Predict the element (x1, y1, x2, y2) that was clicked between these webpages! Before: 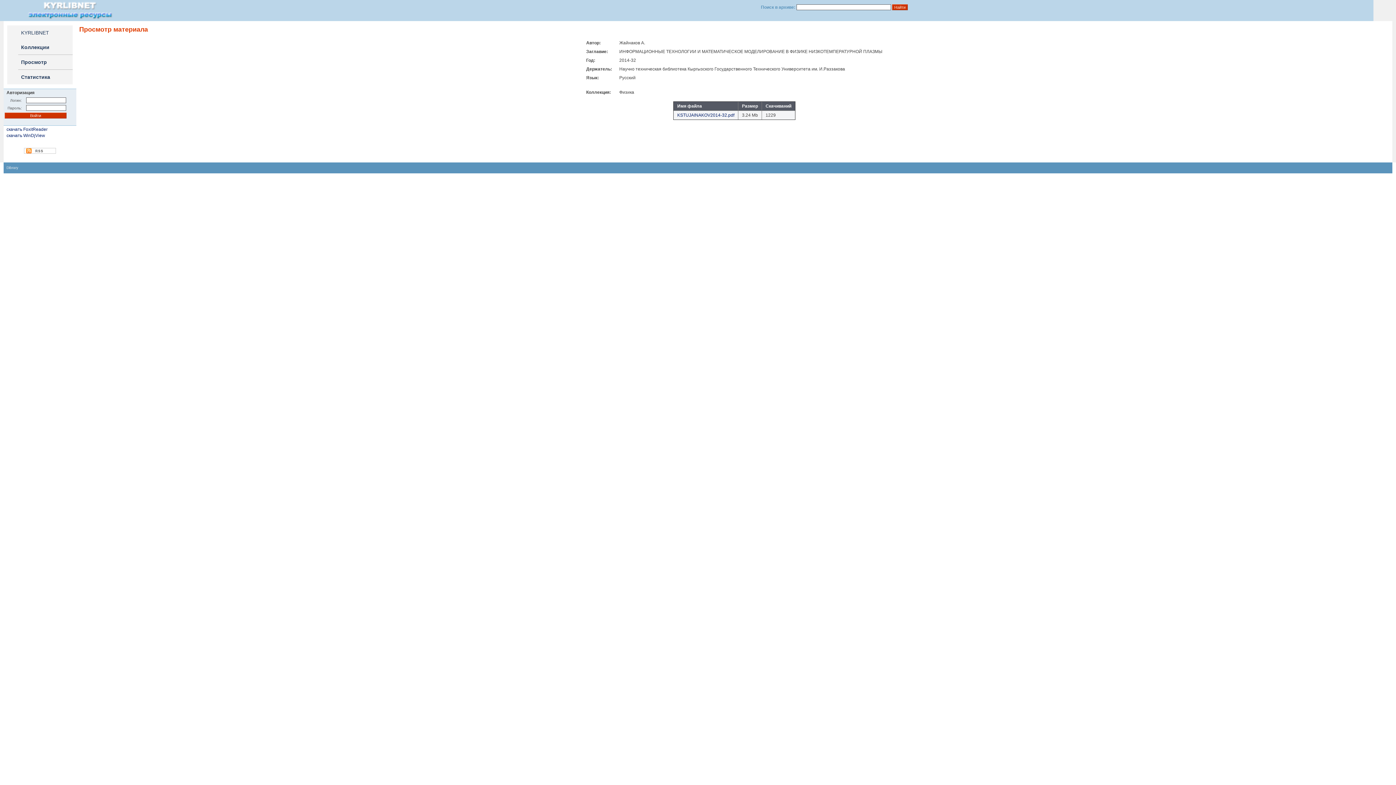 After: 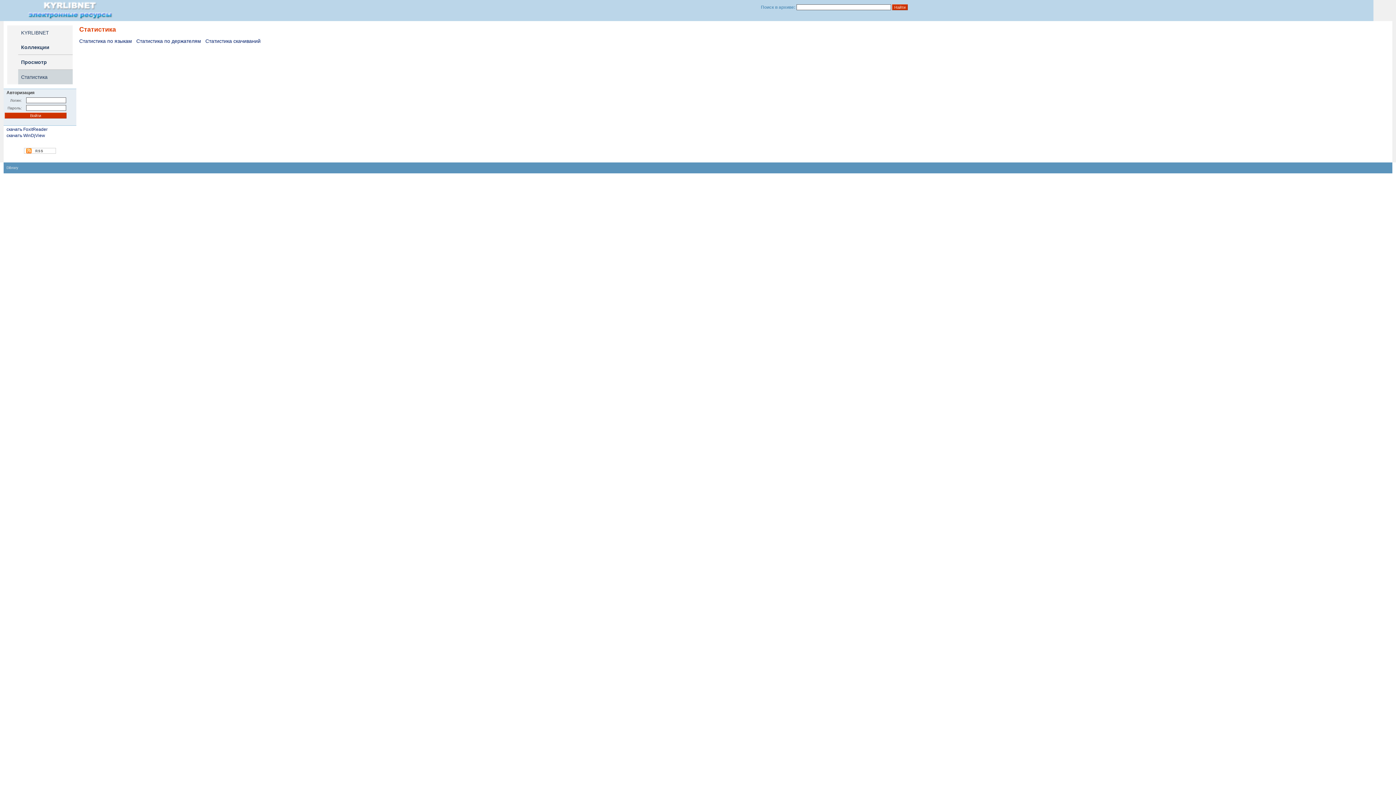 Action: label: Статистика bbox: (21, 74, 50, 80)